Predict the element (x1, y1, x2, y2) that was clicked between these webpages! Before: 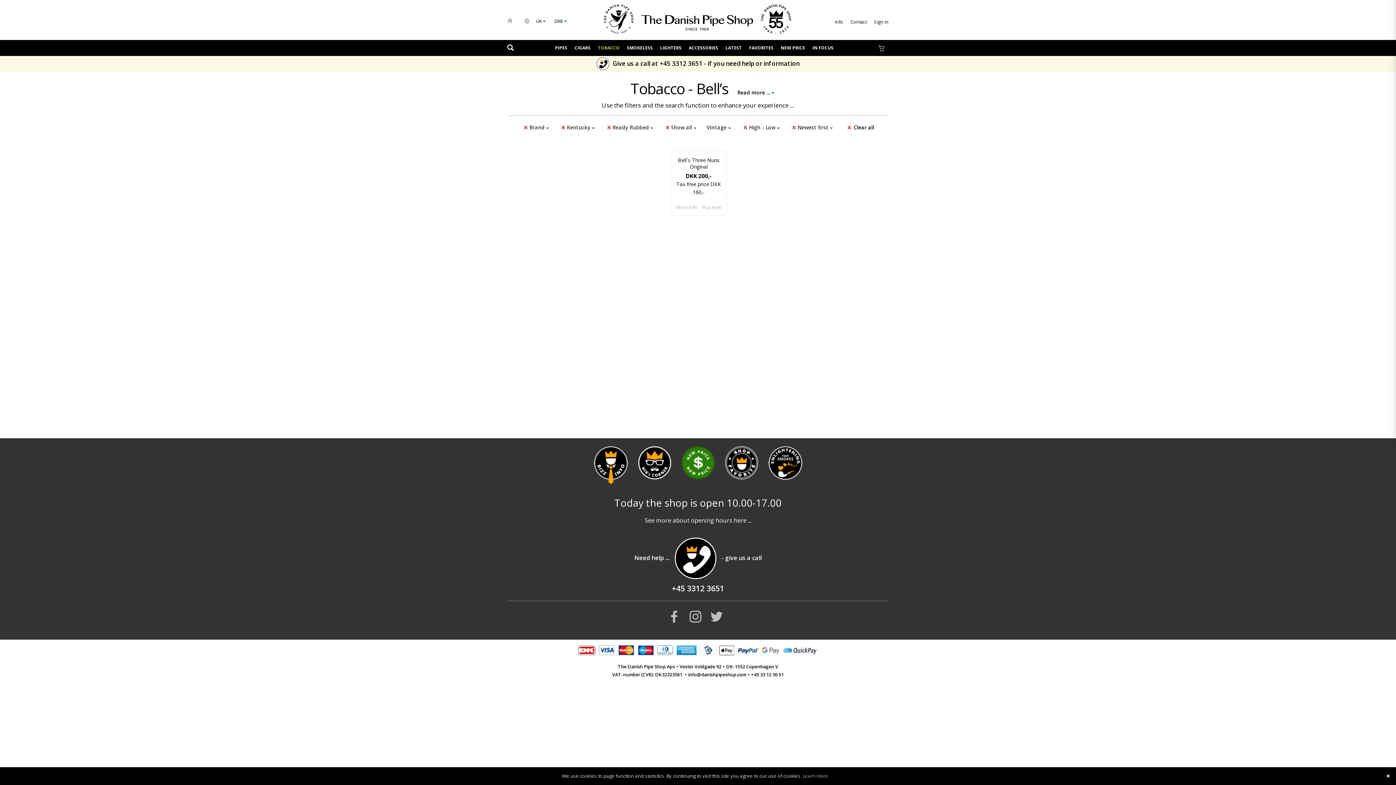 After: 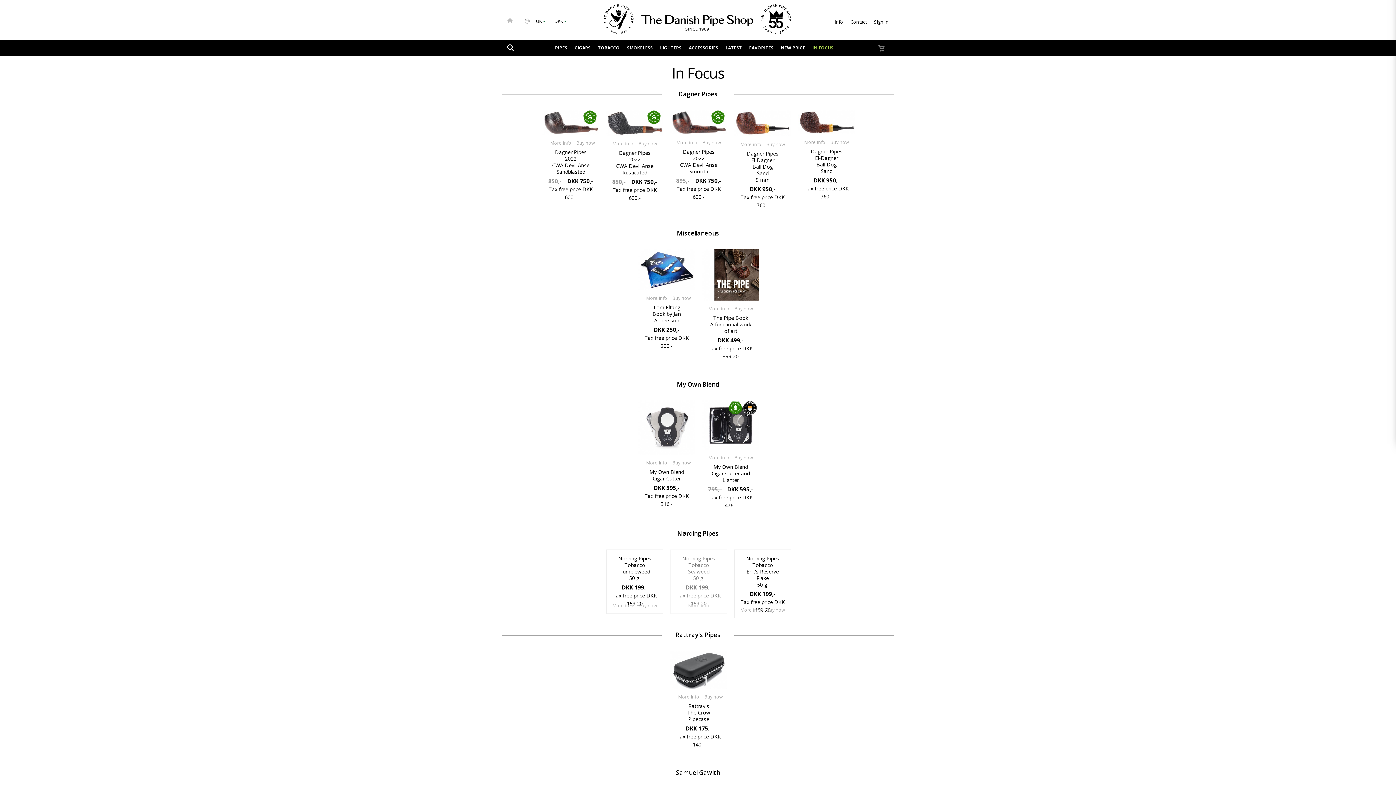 Action: label: IN FOCUS bbox: (812, 44, 833, 52)